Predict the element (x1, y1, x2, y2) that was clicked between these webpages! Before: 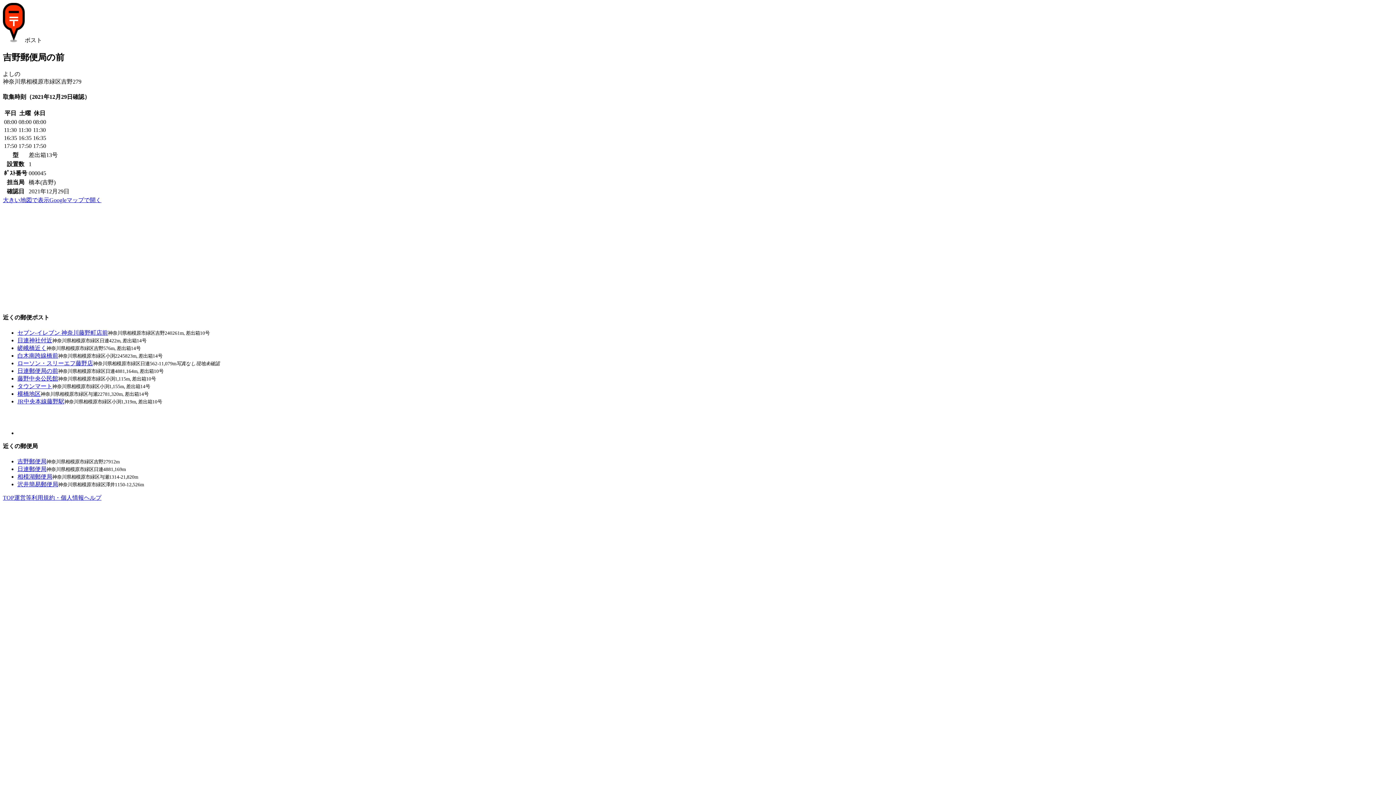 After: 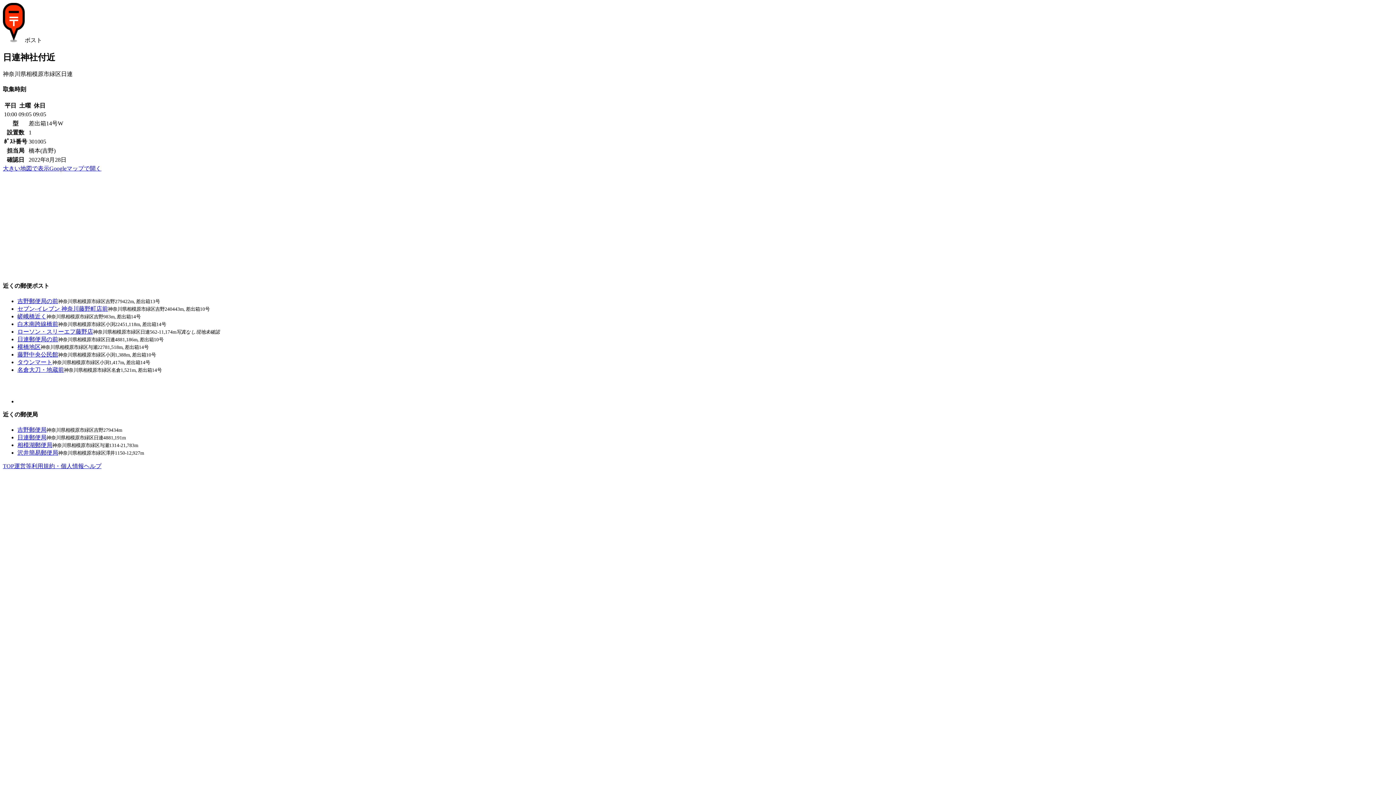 Action: bbox: (17, 337, 52, 343) label: 日連神社付近